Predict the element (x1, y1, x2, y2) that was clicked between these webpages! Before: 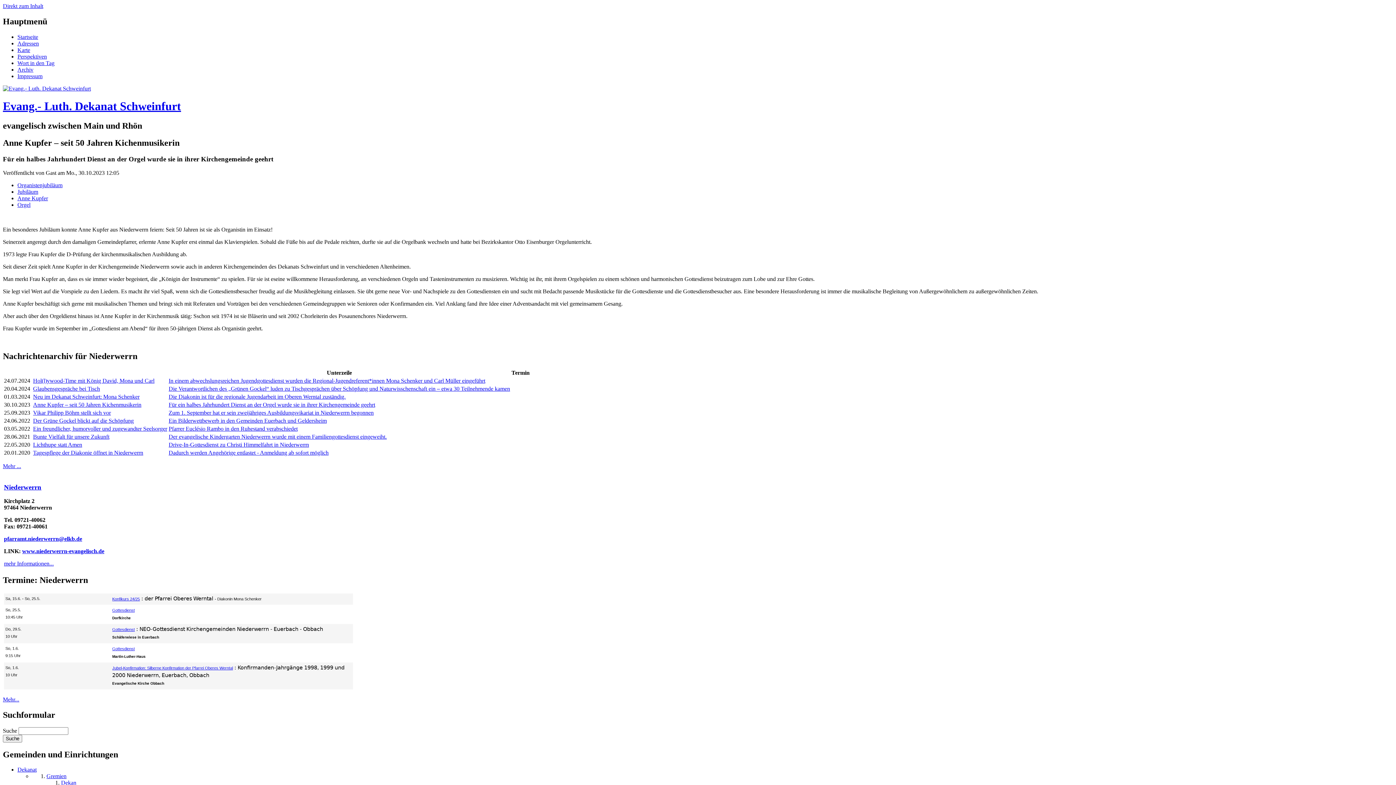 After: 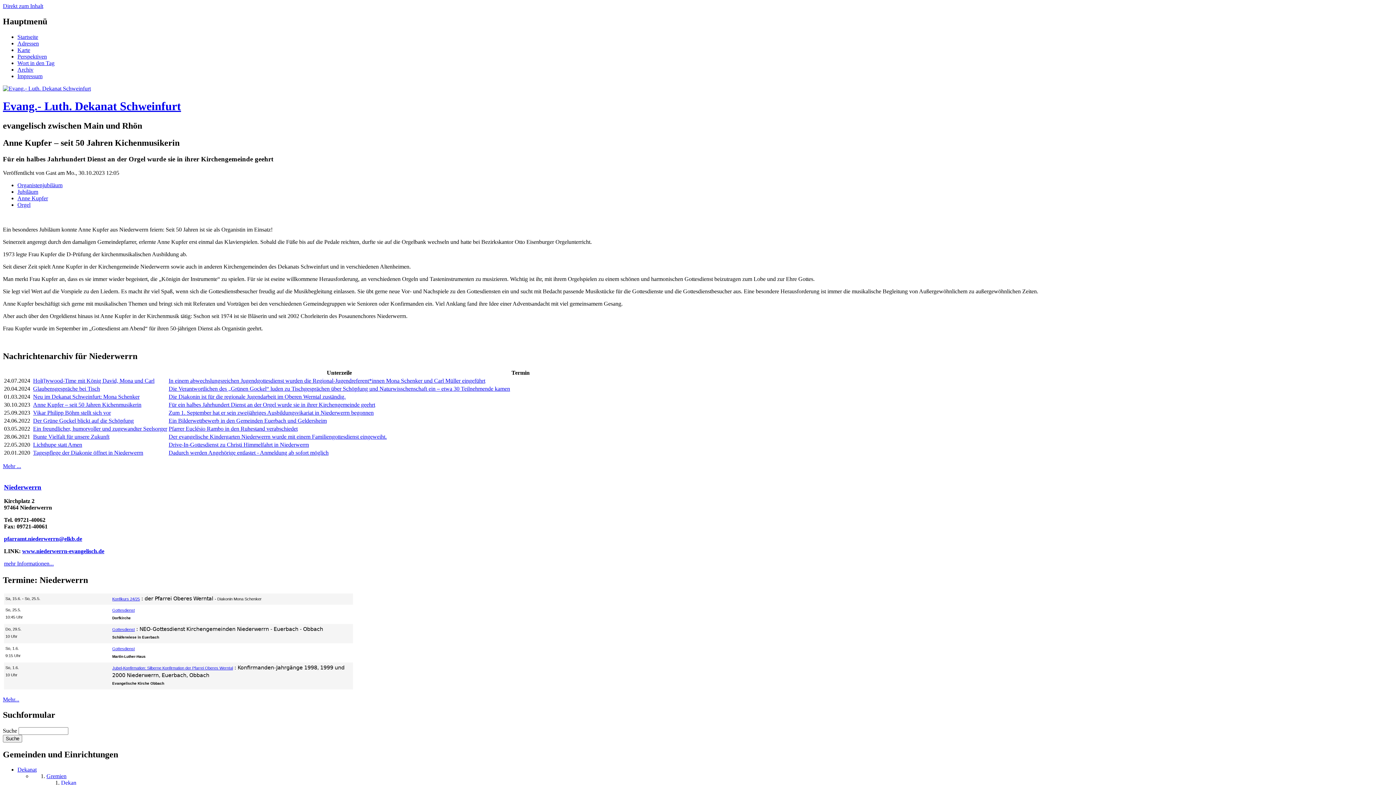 Action: label: Gottesdienst bbox: (112, 646, 134, 651)